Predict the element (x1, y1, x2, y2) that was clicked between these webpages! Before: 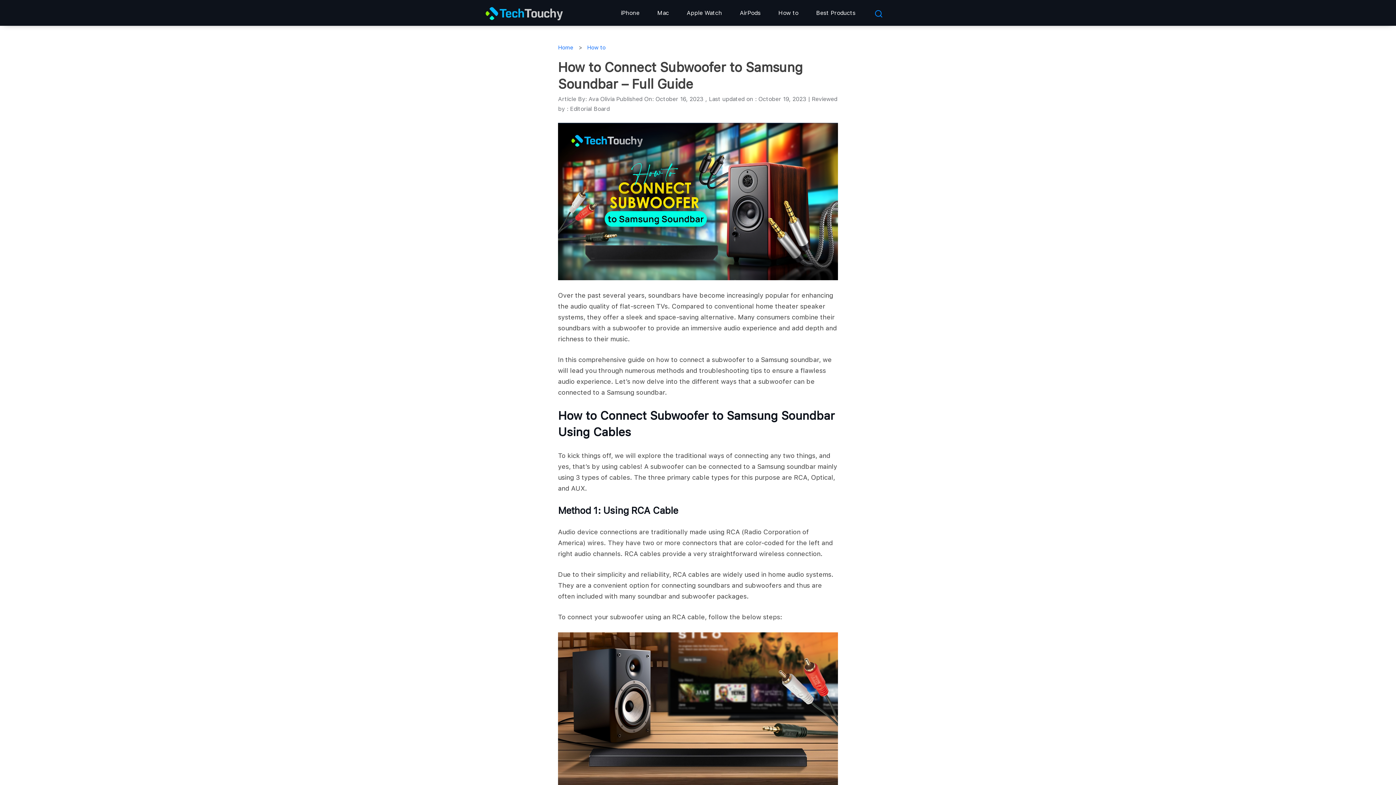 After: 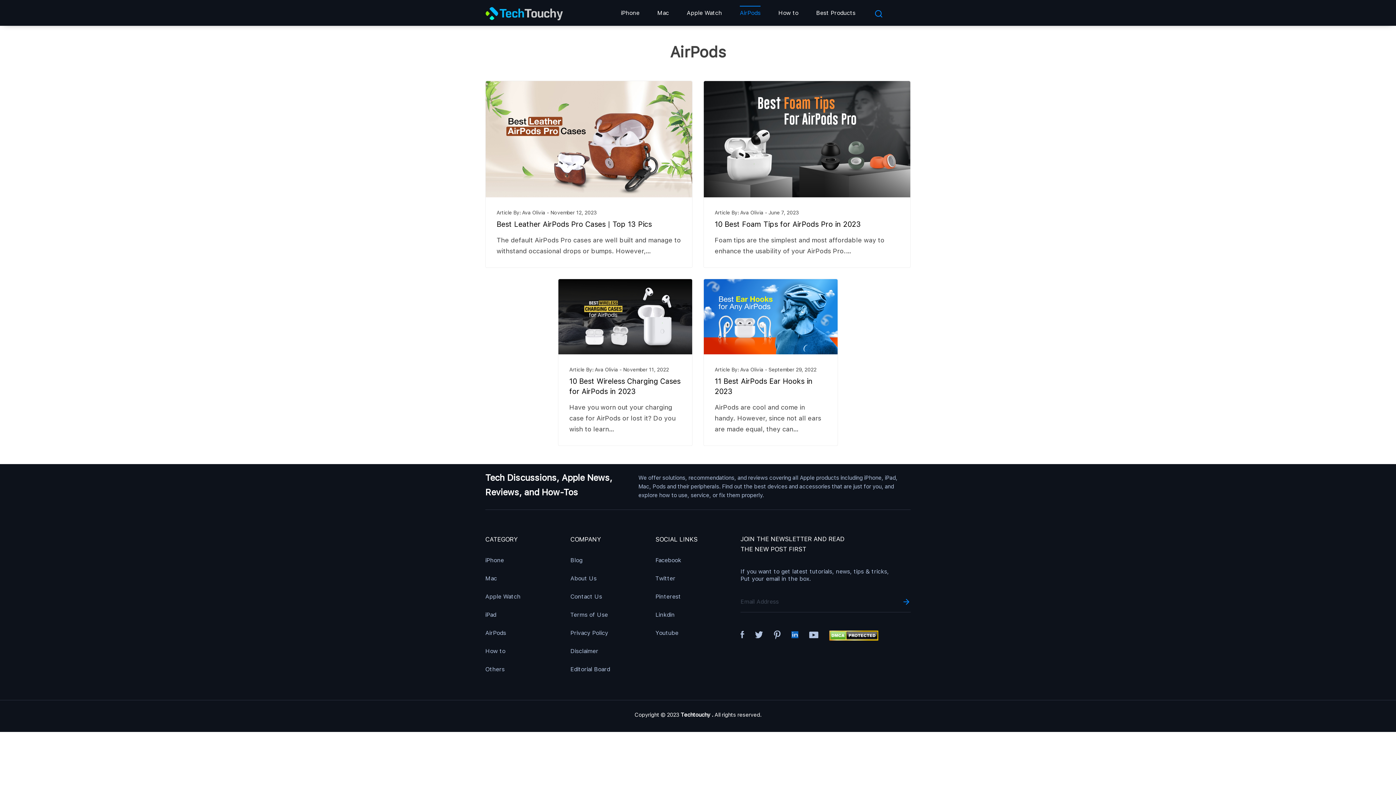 Action: label: AirPods bbox: (740, 8, 760, 17)